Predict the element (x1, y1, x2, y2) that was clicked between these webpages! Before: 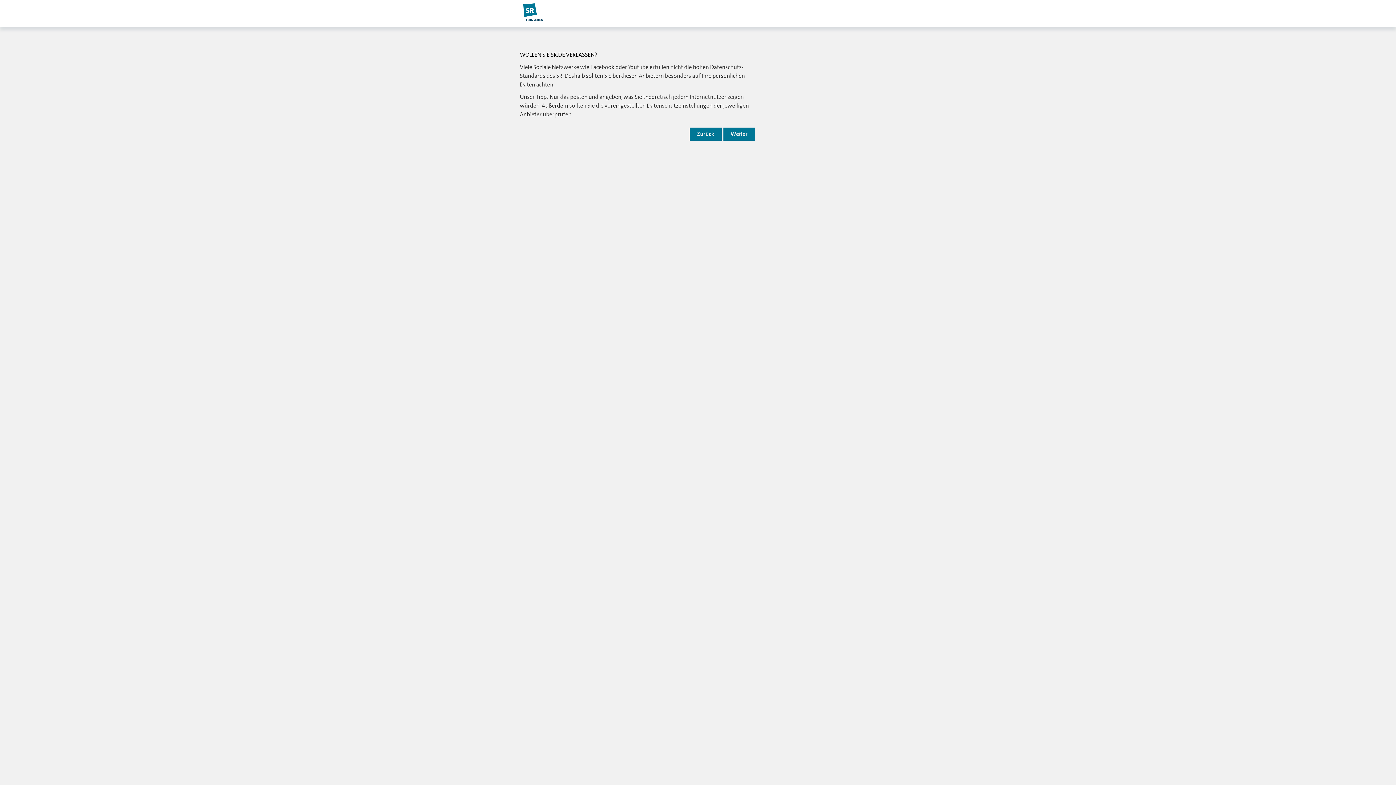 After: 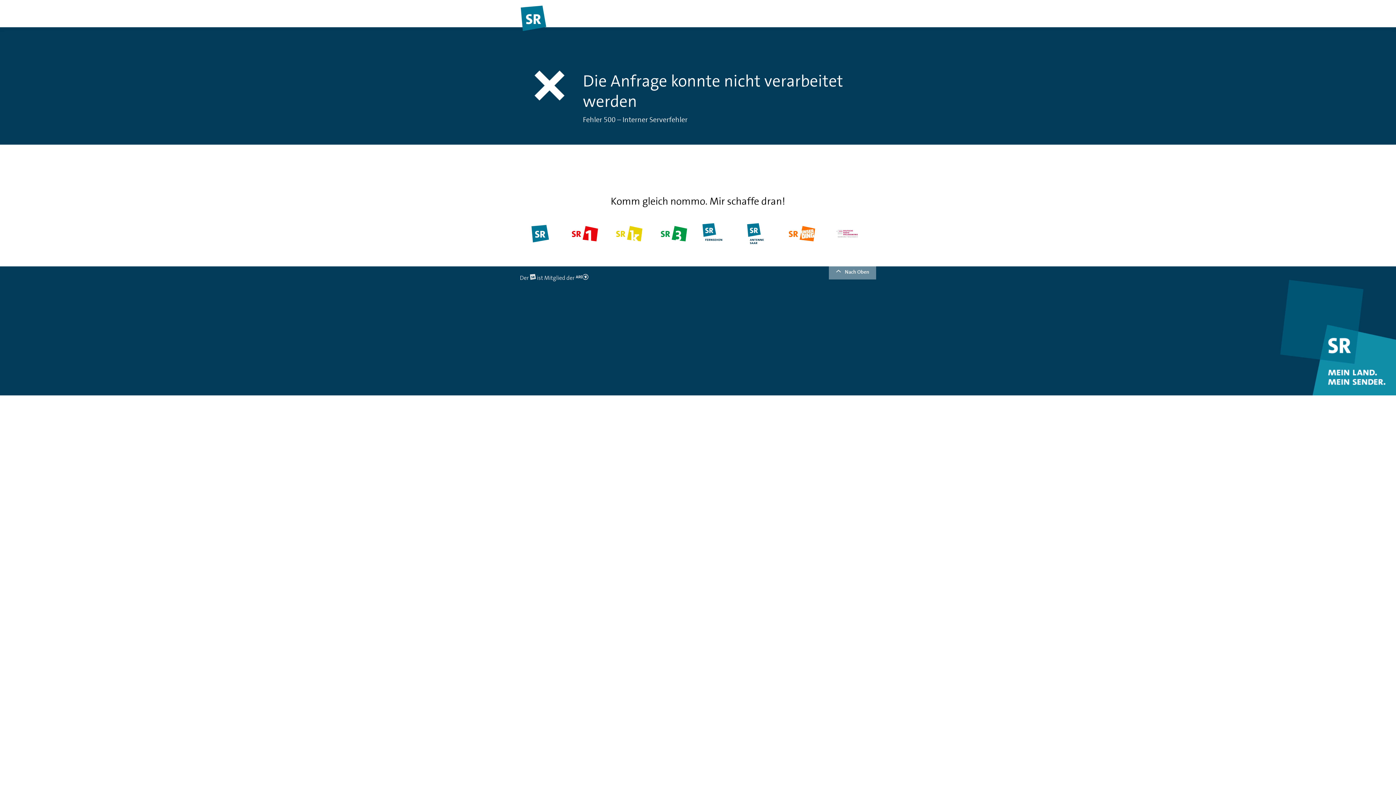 Action: bbox: (689, 127, 721, 140) label: Zurück